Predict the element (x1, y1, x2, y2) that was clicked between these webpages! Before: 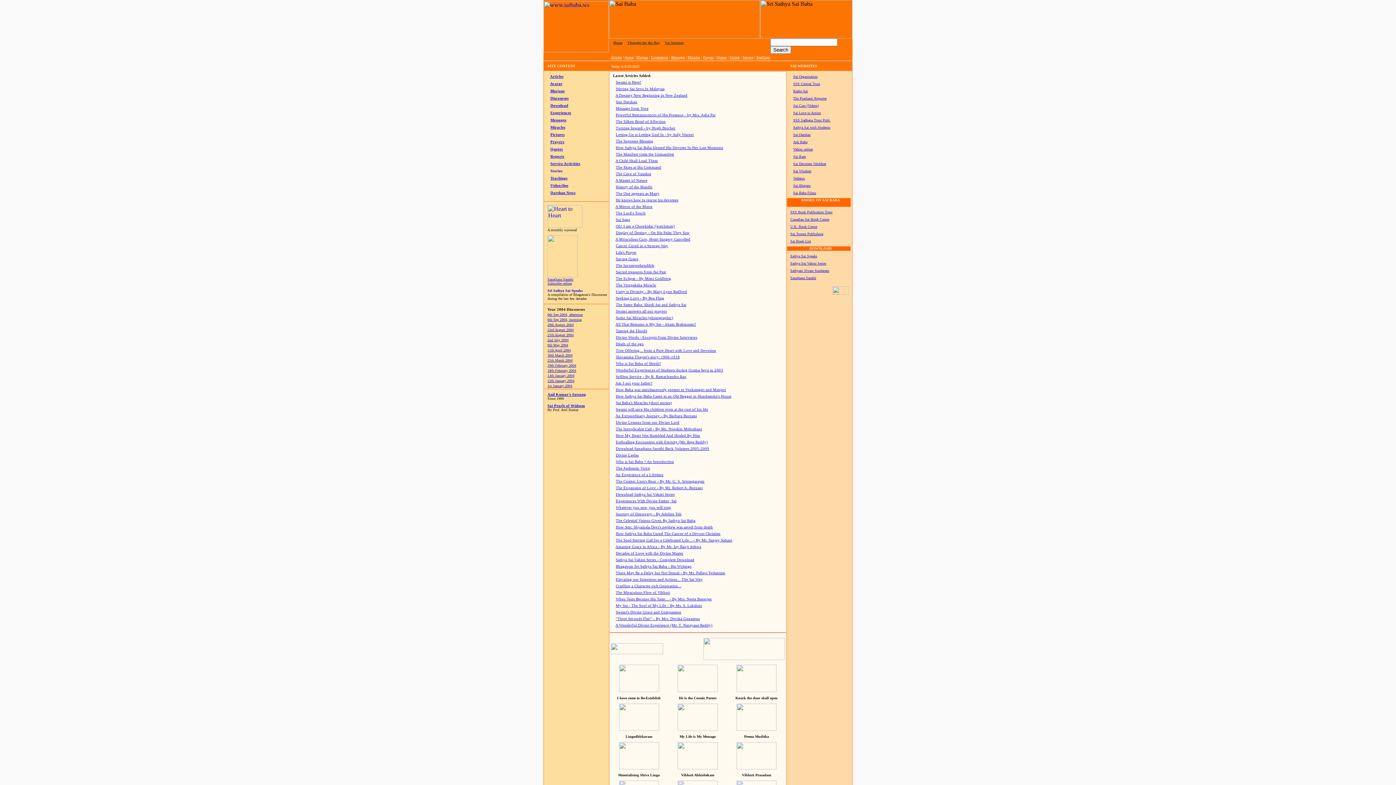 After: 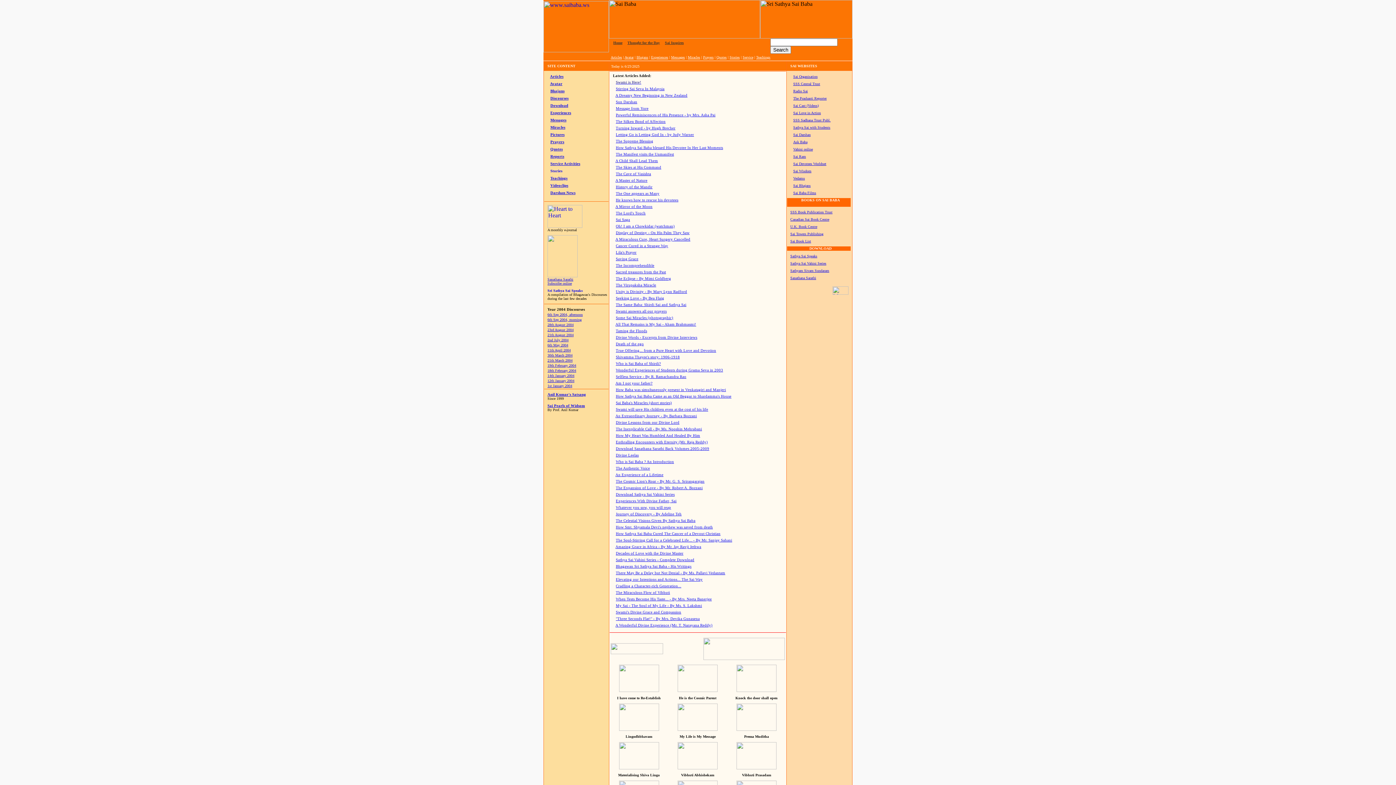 Action: bbox: (616, 86, 664, 90) label: Stirring Sai Seva In Malaysia